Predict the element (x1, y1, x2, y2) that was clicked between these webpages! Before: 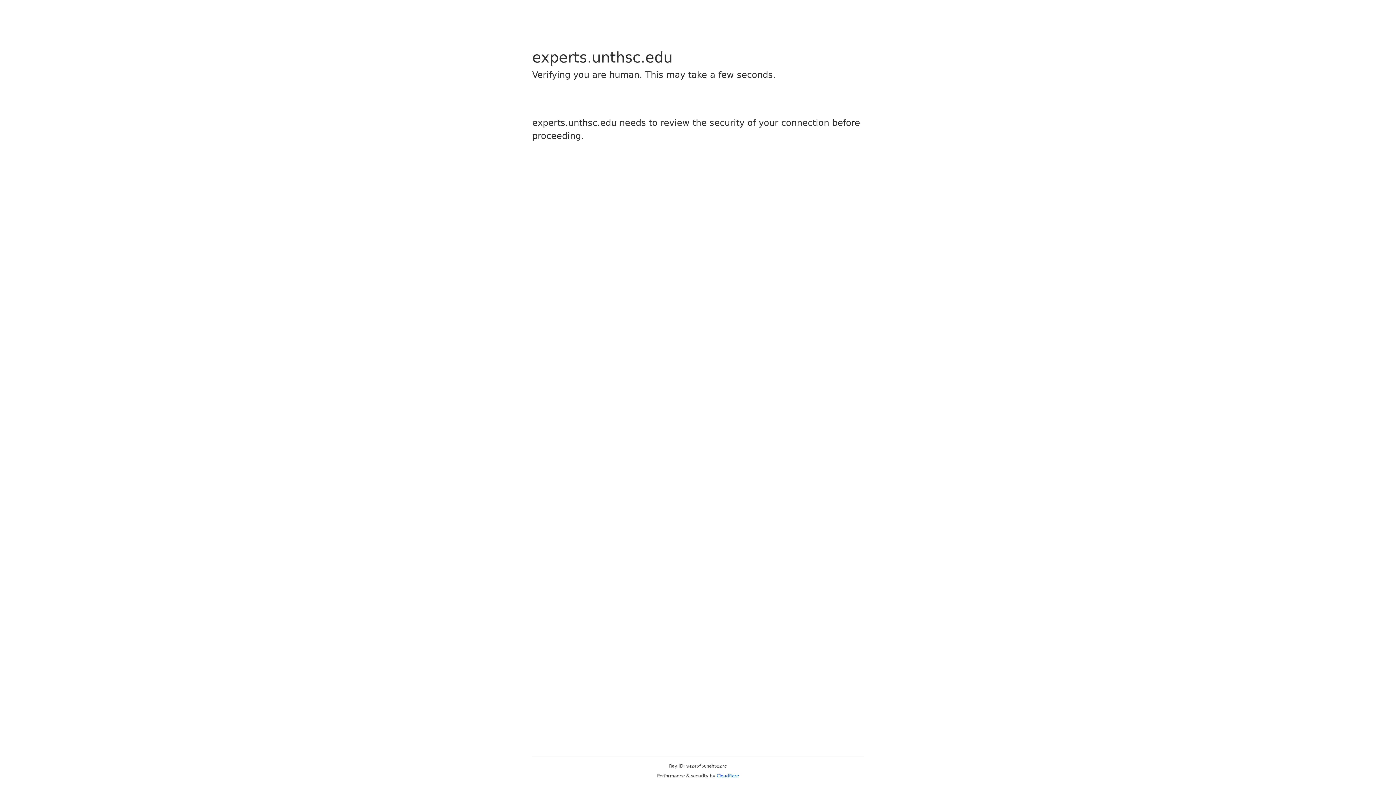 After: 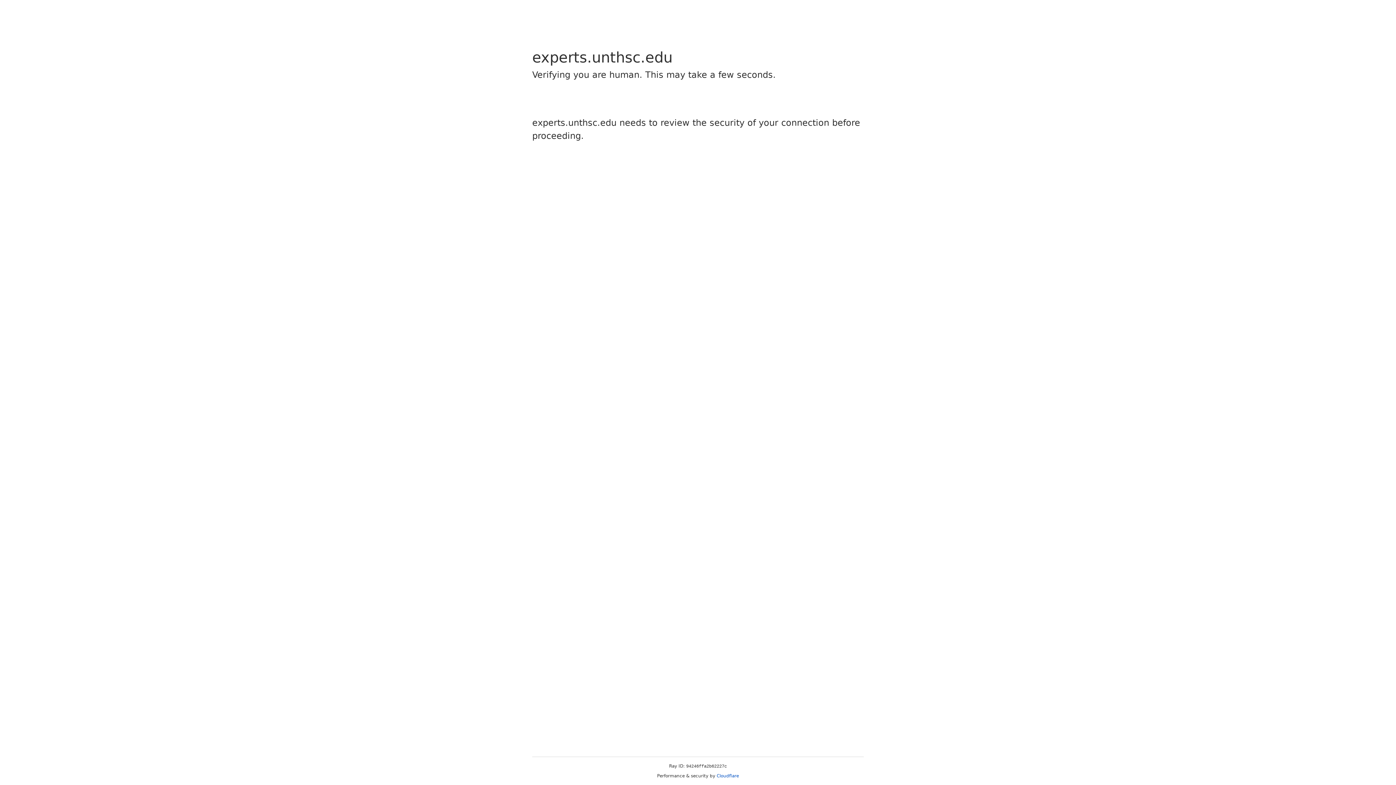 Action: label: Cloudflare bbox: (716, 773, 739, 778)